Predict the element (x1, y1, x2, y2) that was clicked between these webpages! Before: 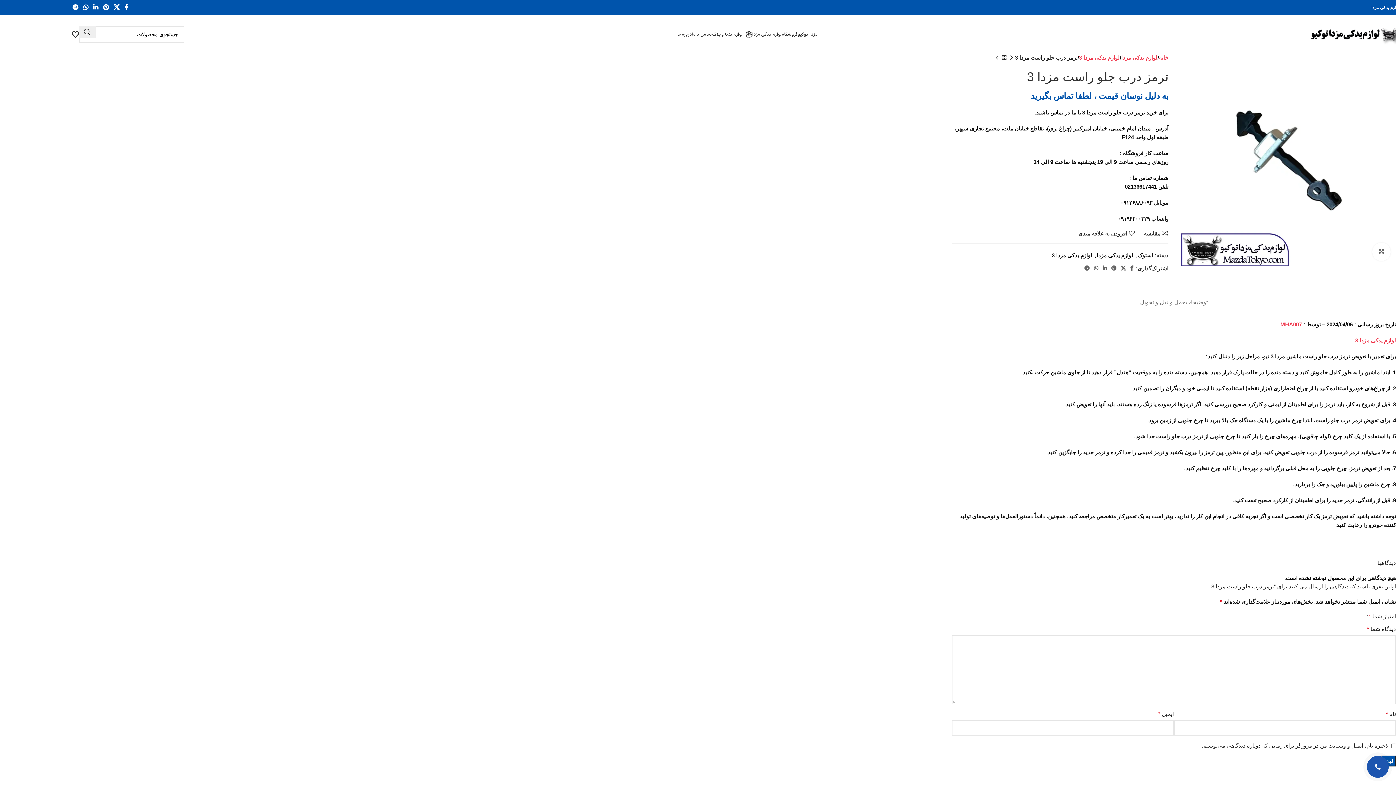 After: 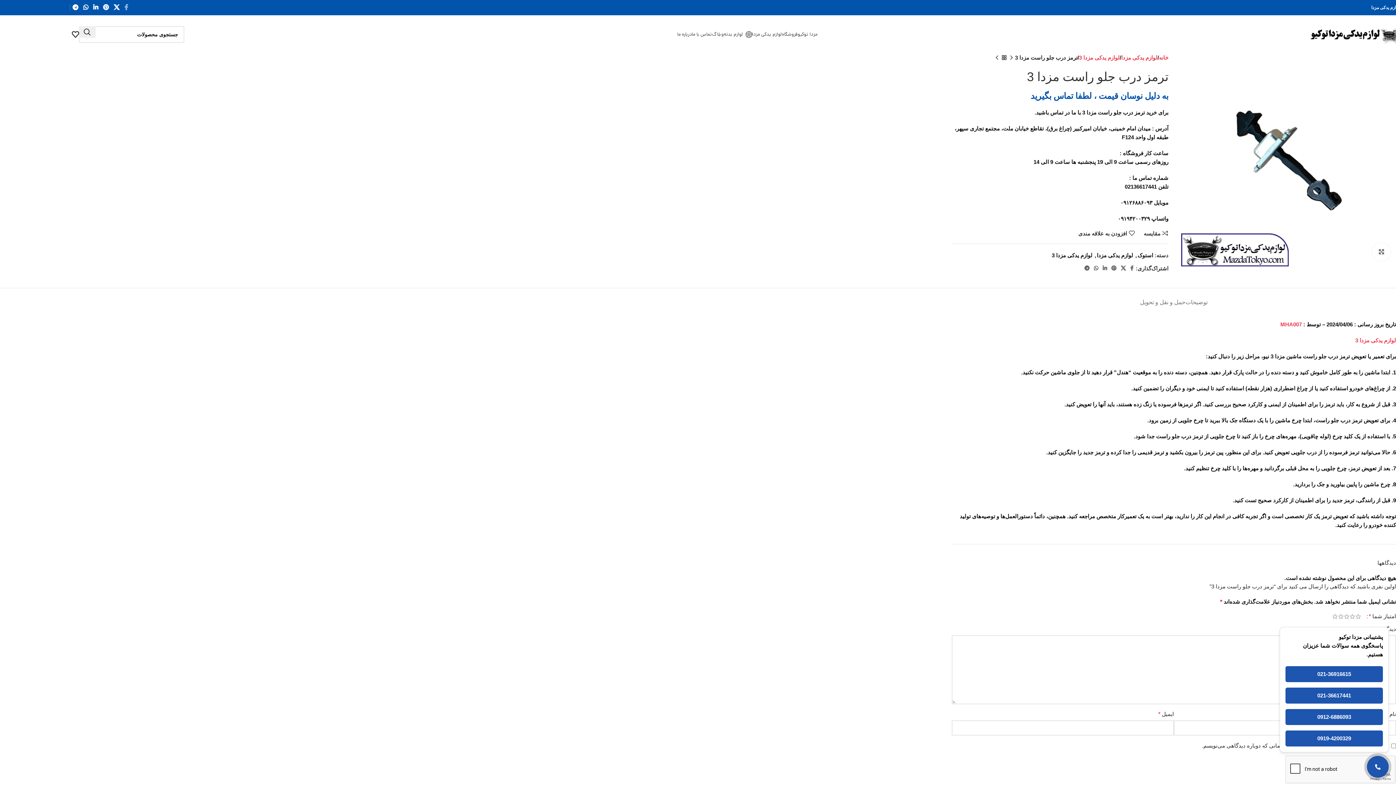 Action: bbox: (122, 1, 130, 13) label: لینک  شبکه اجتماعی فیس بوک